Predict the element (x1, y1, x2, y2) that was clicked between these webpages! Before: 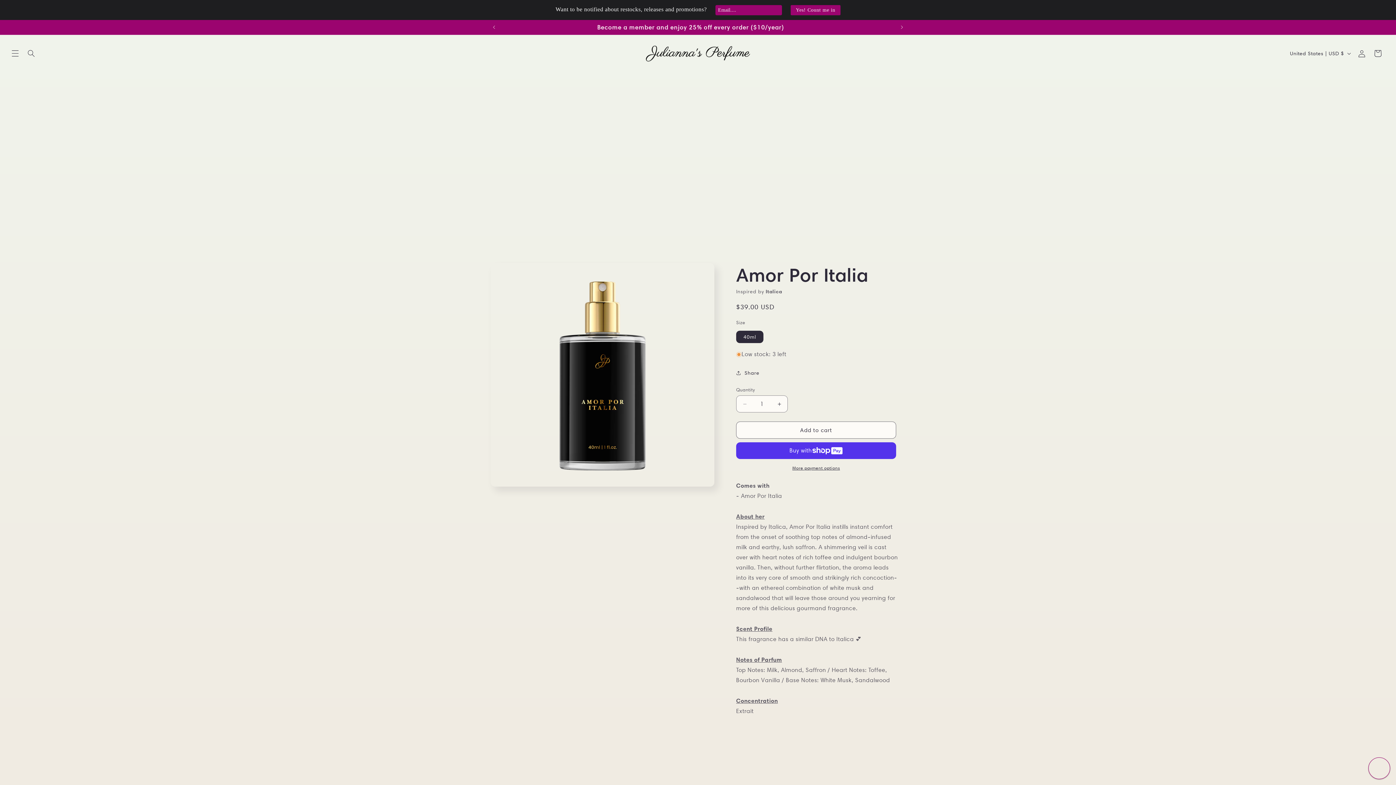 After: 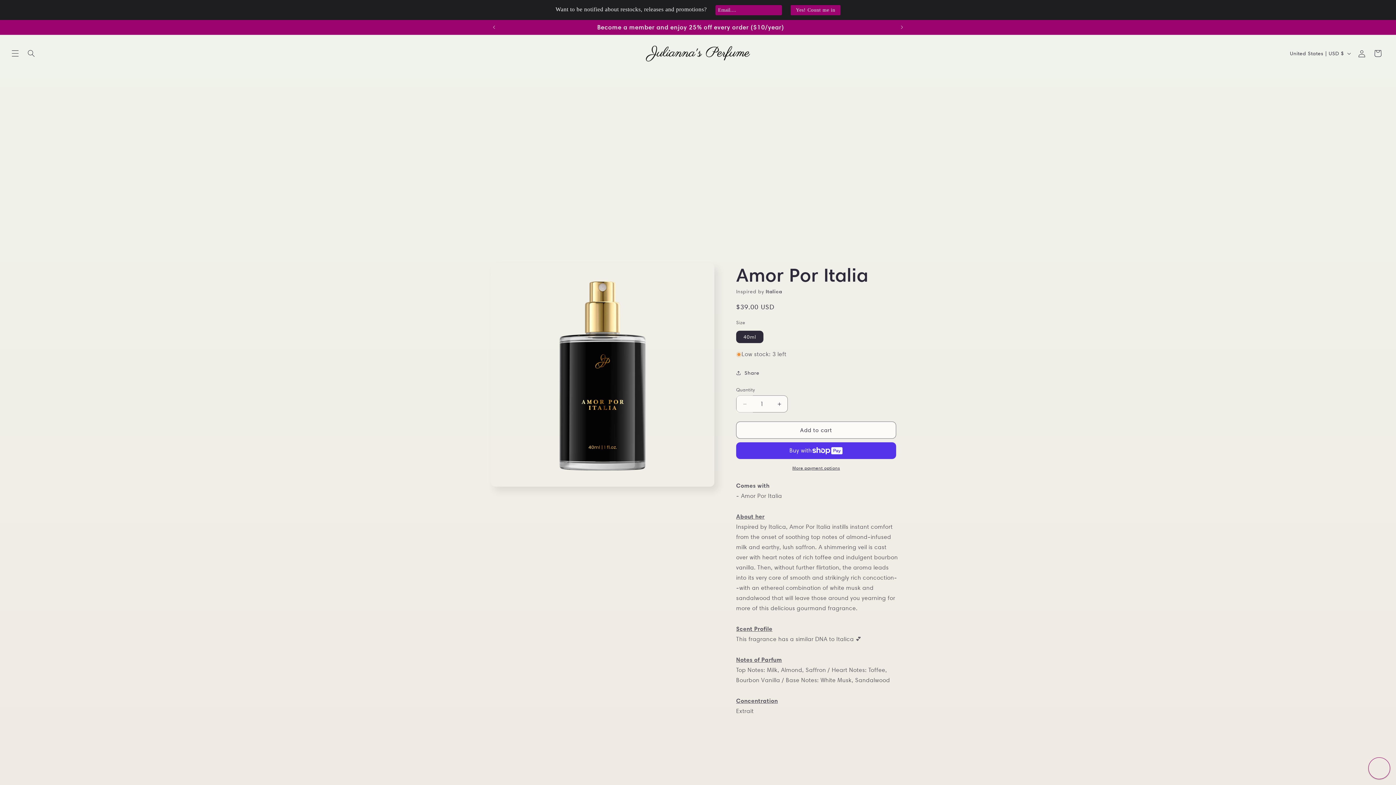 Action: bbox: (736, 395, 753, 412) label: Decrease quantity for Amor Por Italia